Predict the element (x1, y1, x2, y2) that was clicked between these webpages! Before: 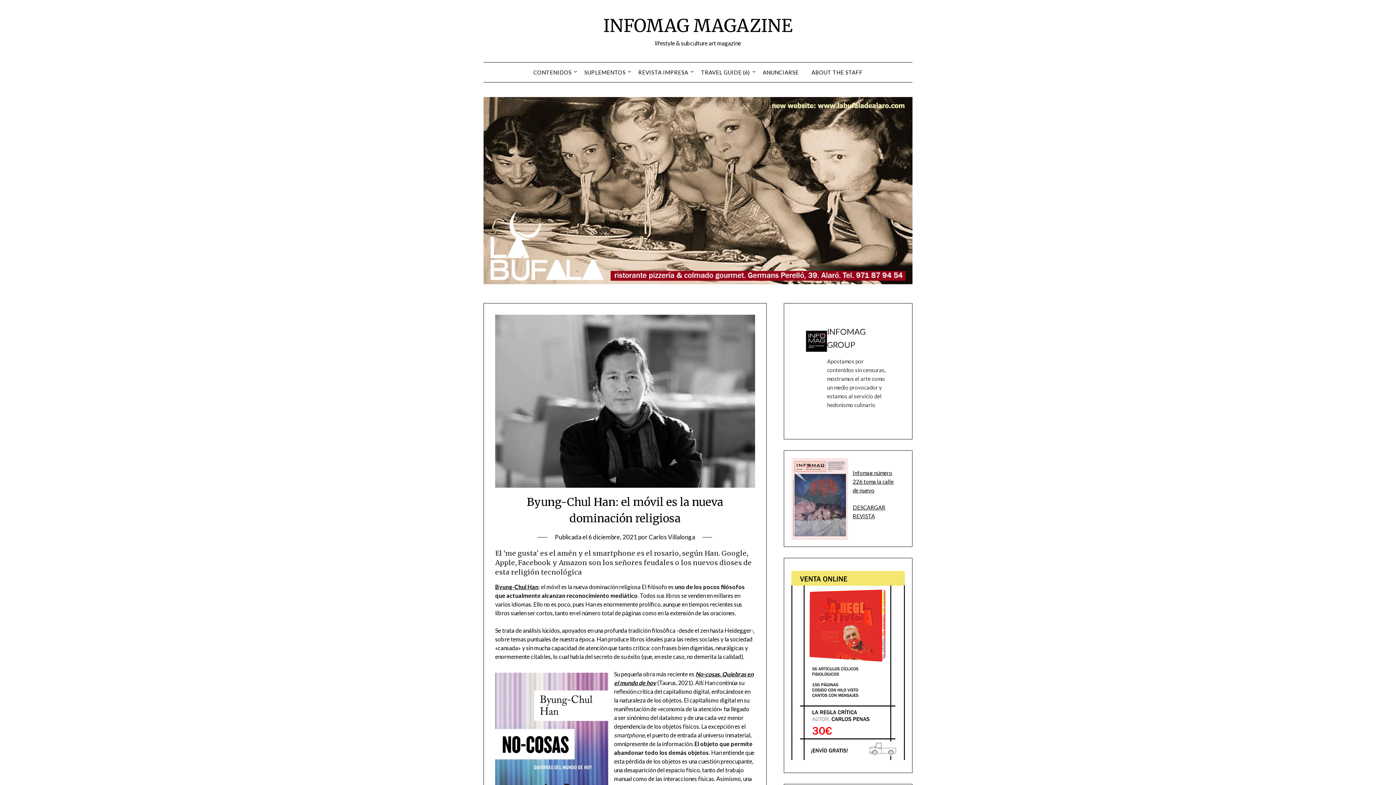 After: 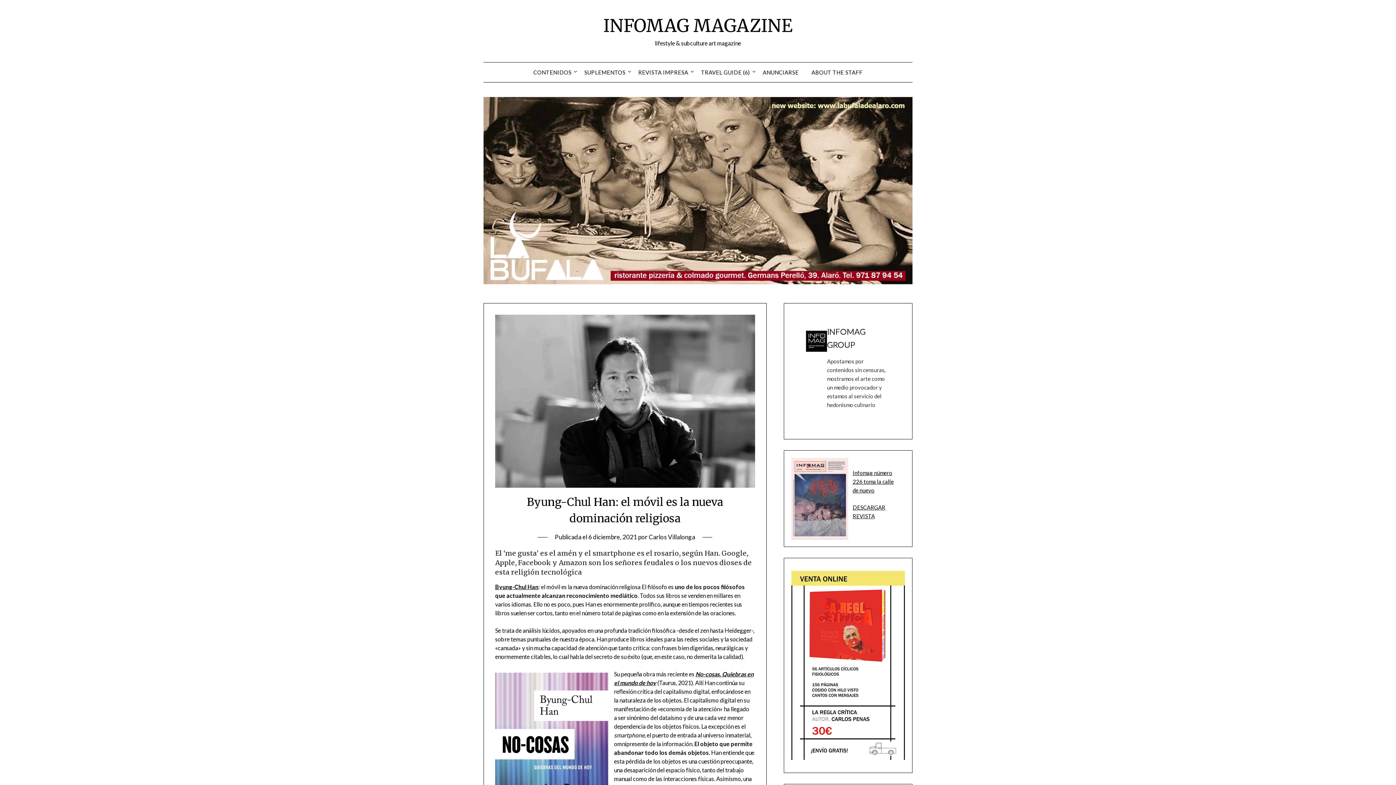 Action: bbox: (791, 458, 848, 539)